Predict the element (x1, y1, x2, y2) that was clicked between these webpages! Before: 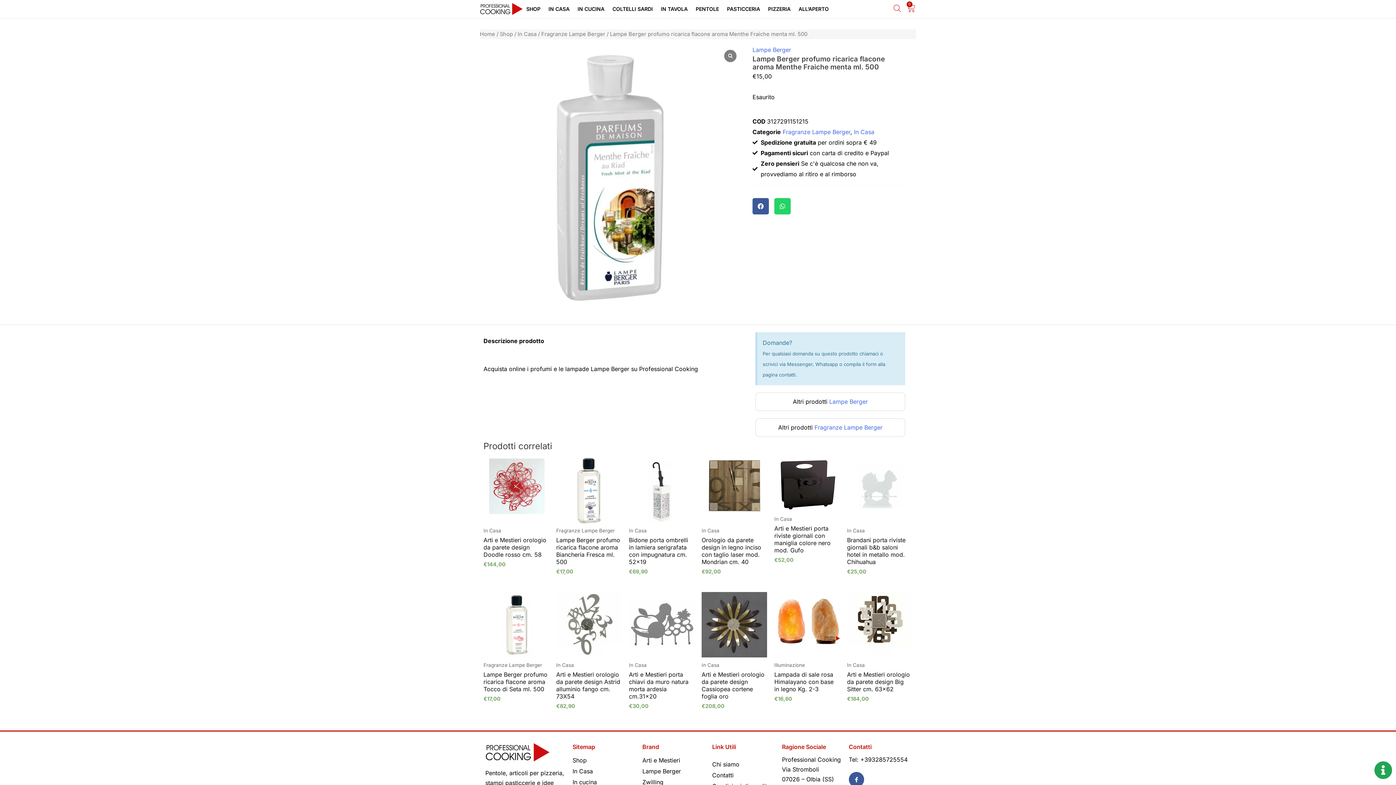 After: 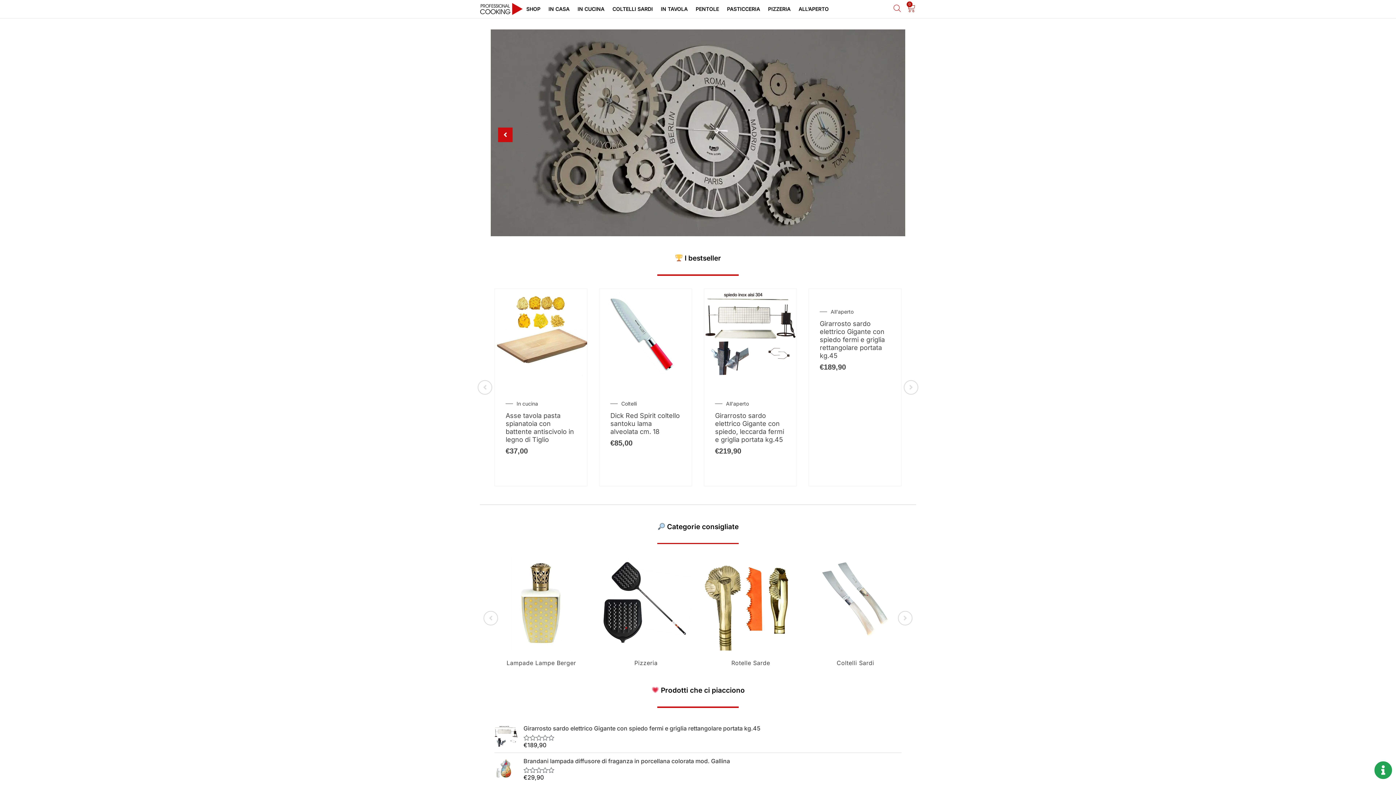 Action: bbox: (485, 742, 567, 762)